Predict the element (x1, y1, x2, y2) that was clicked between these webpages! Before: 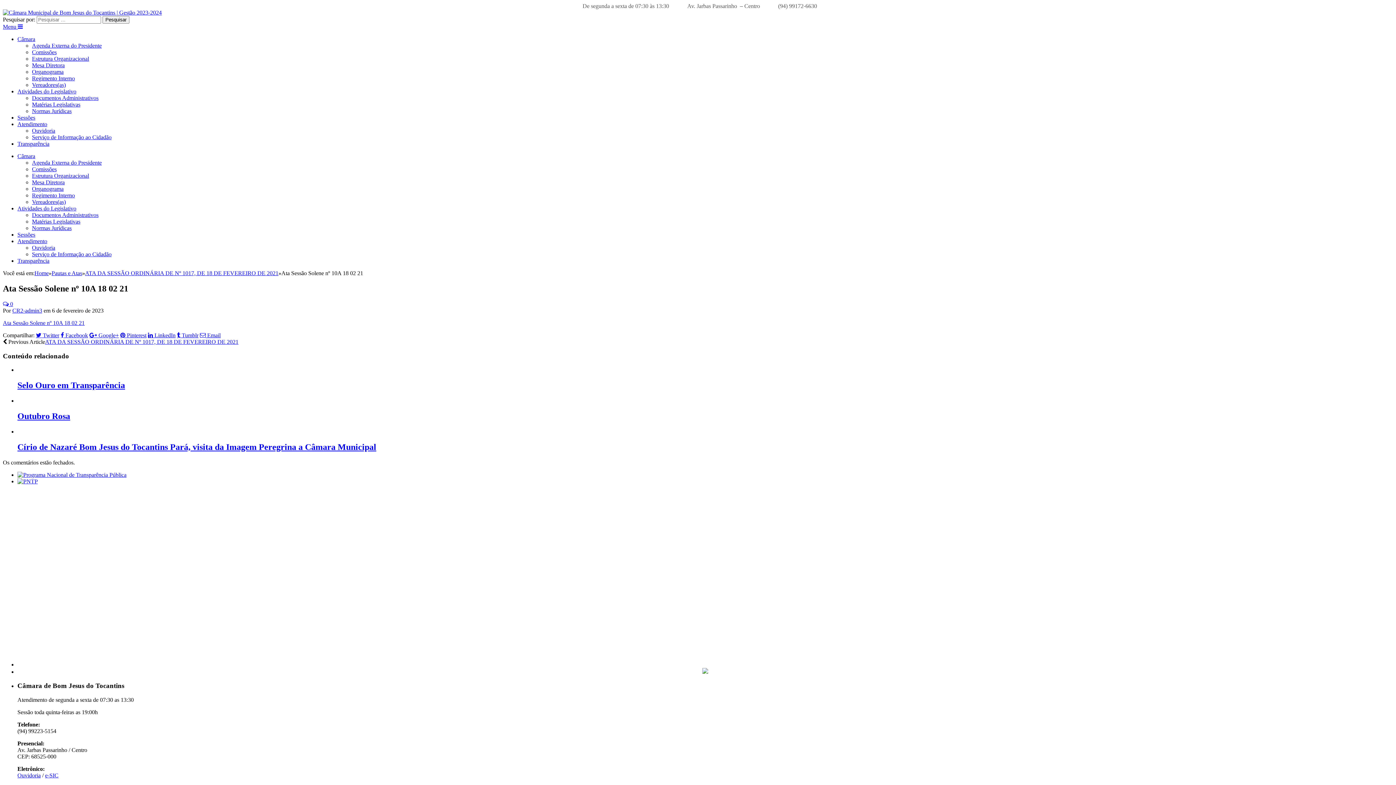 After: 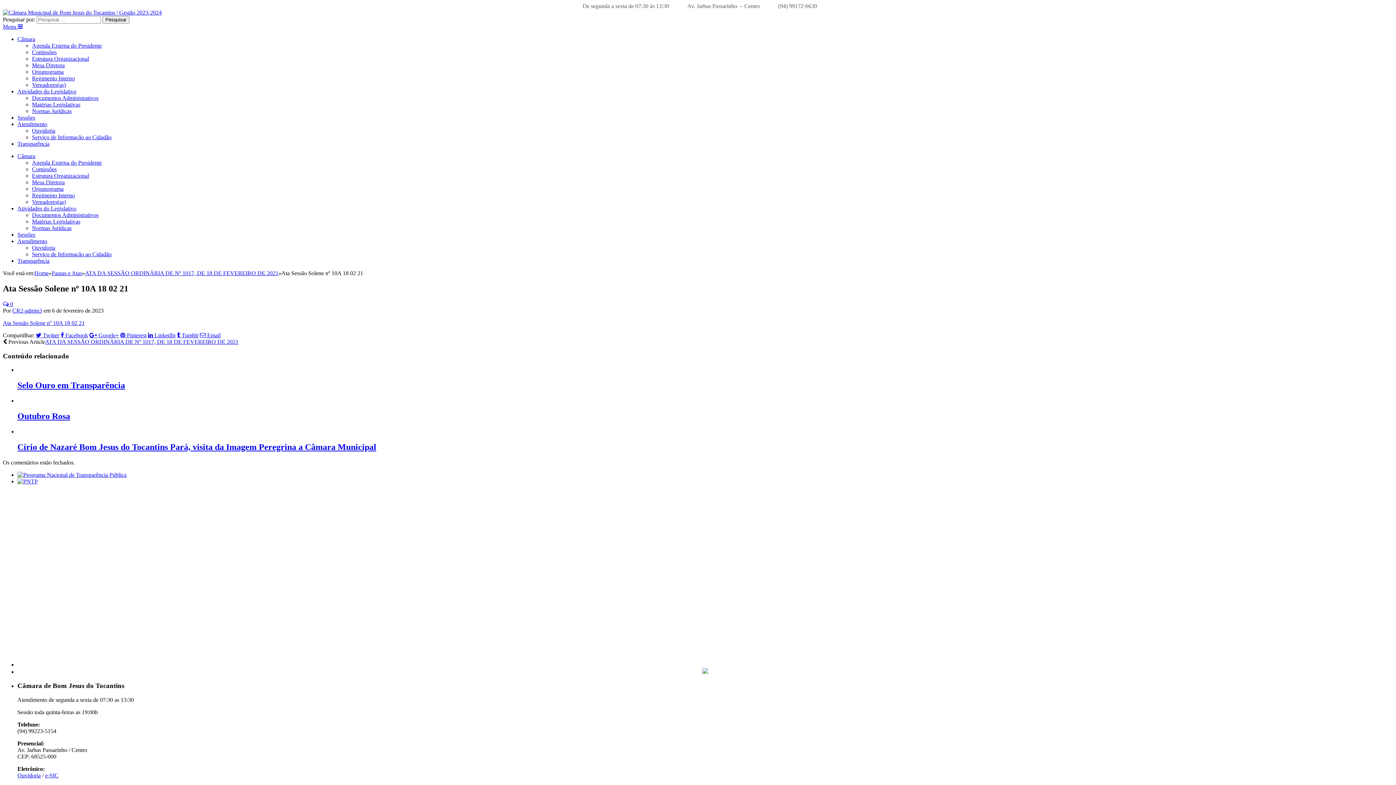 Action: bbox: (2, 23, 22, 29) label: Menu 